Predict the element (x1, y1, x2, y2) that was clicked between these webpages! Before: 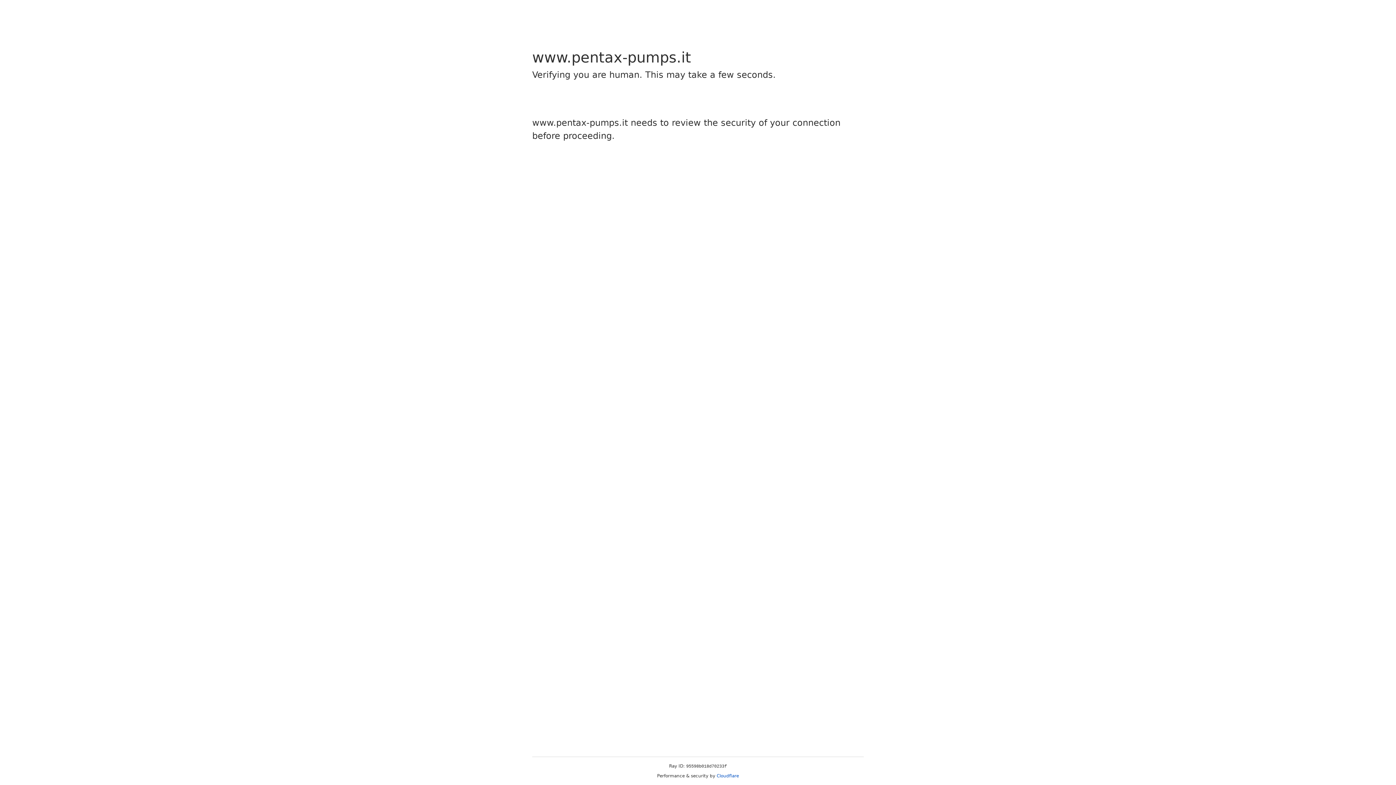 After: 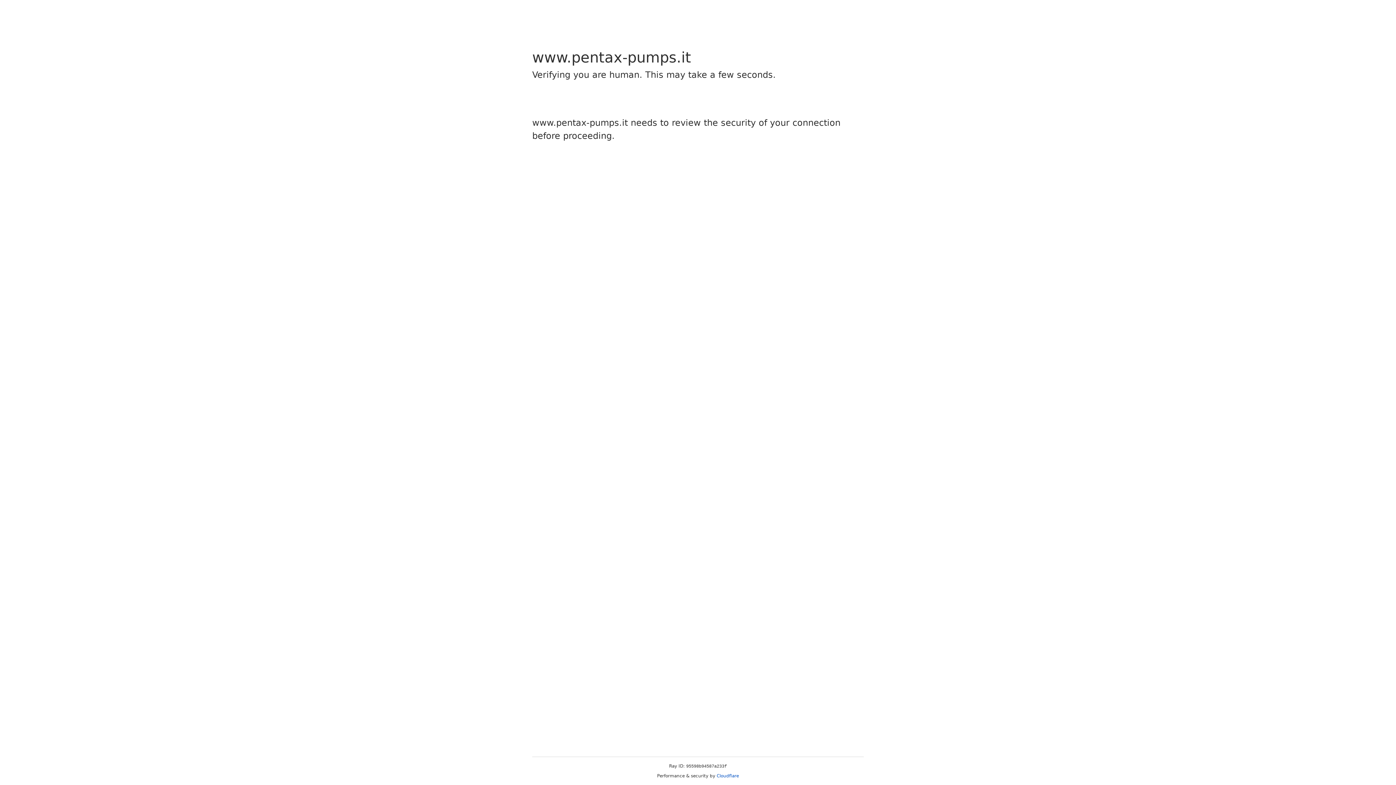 Action: label: Cloudflare bbox: (716, 773, 739, 778)